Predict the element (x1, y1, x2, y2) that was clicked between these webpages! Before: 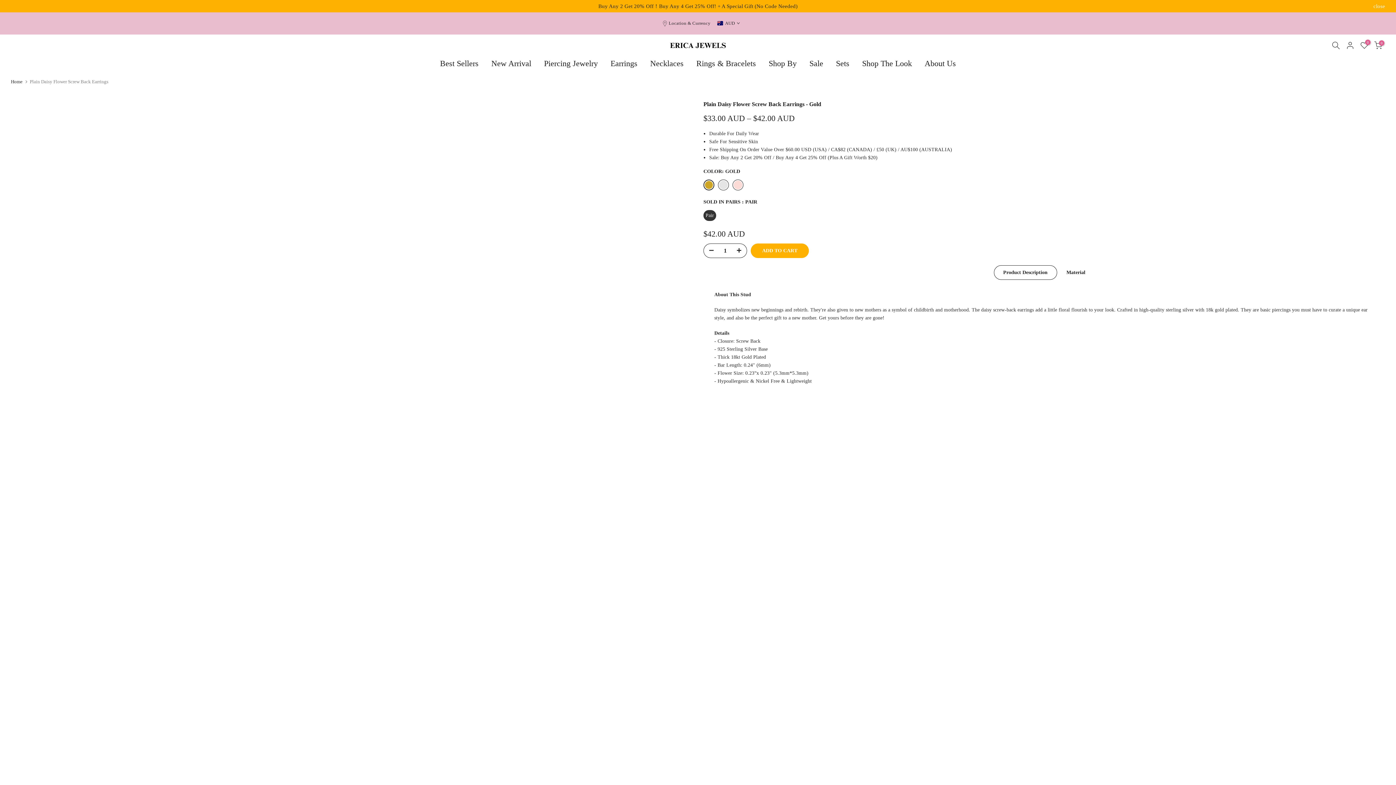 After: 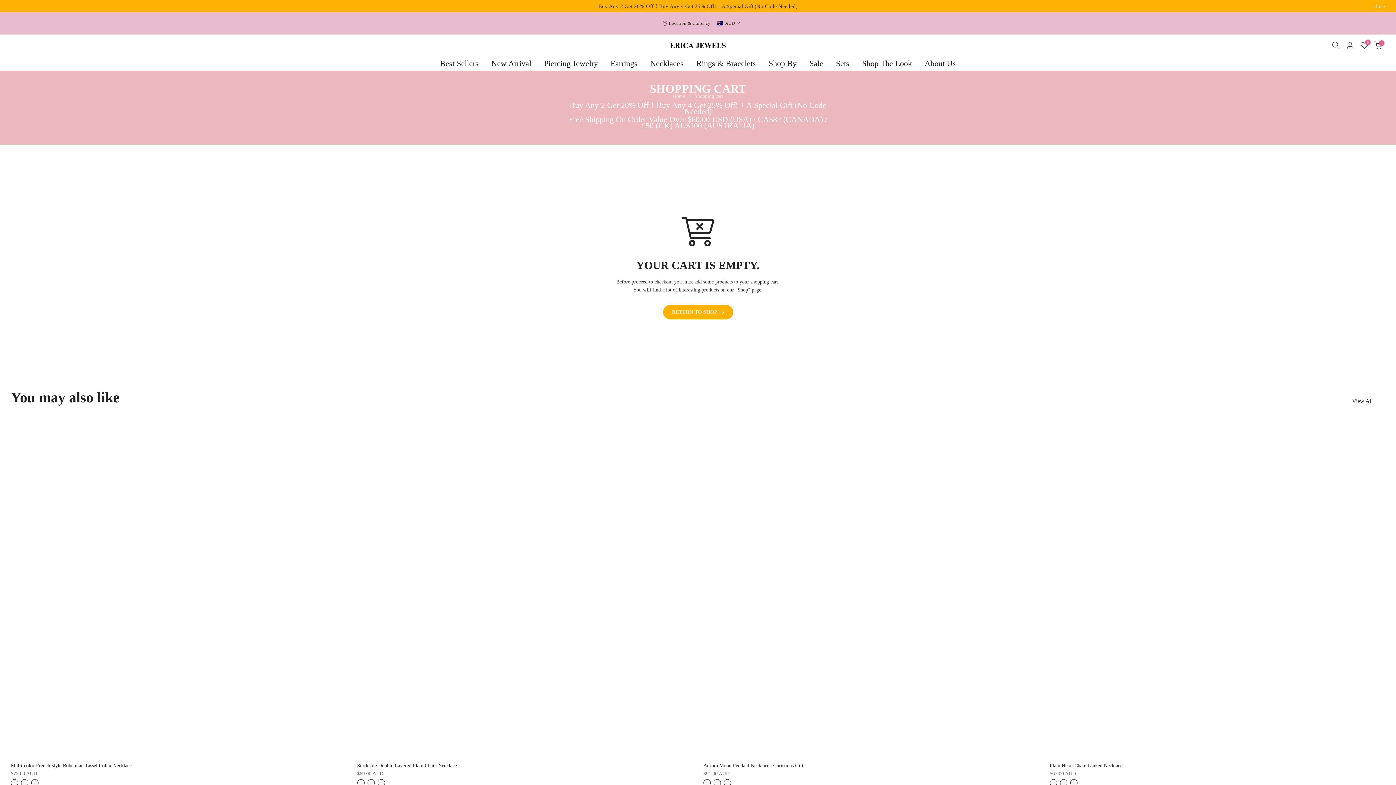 Action: label: 0 bbox: (1374, 41, 1382, 49)